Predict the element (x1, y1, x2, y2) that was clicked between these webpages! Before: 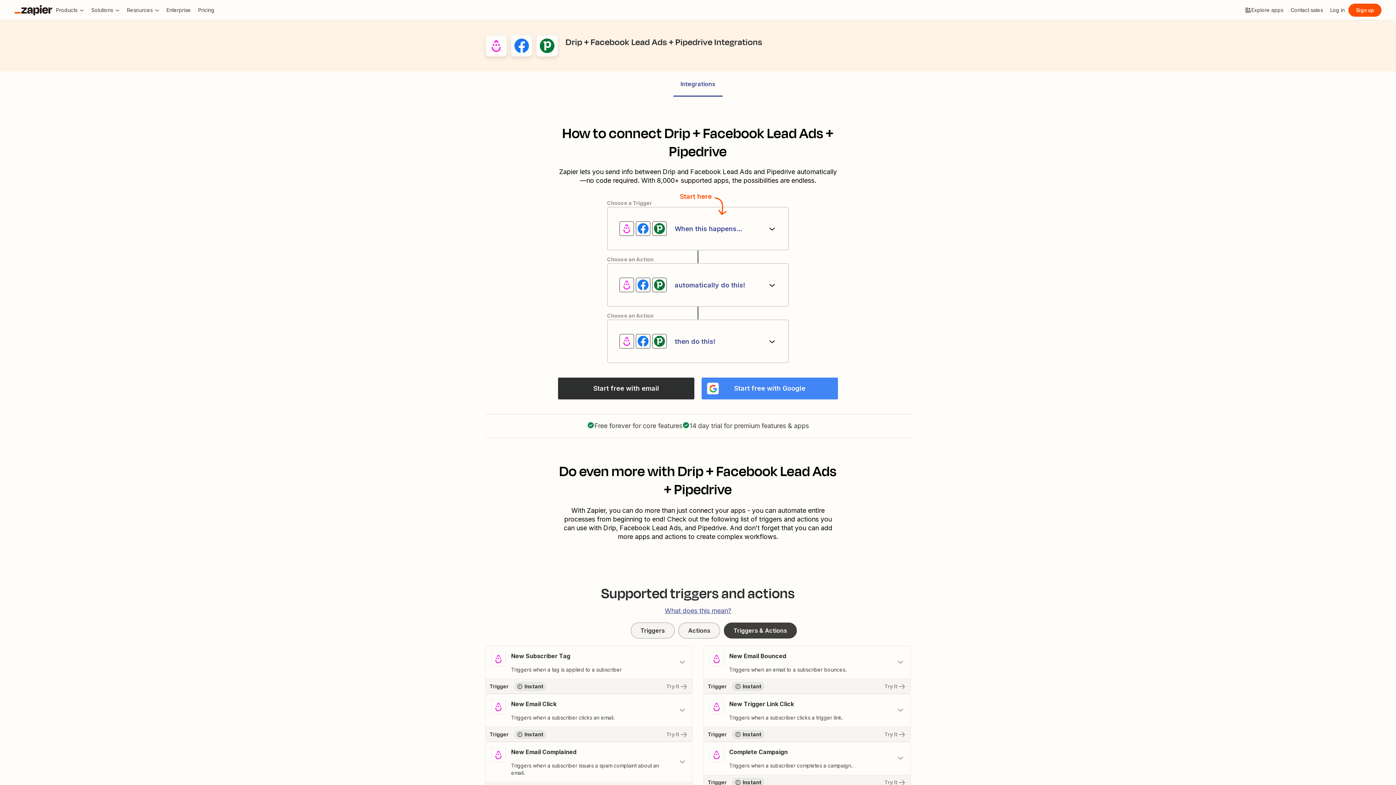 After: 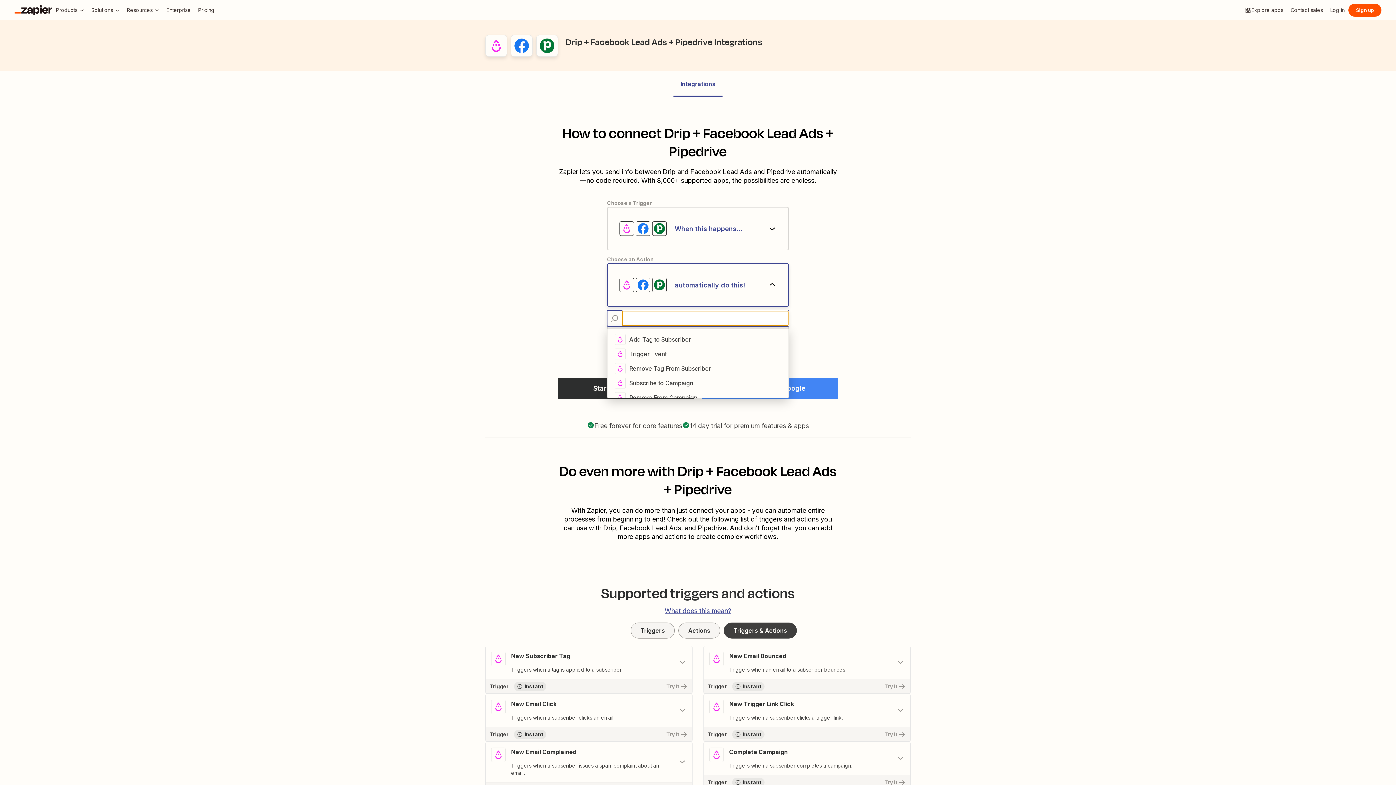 Action: label: automatically do this! bbox: (607, 263, 789, 306)